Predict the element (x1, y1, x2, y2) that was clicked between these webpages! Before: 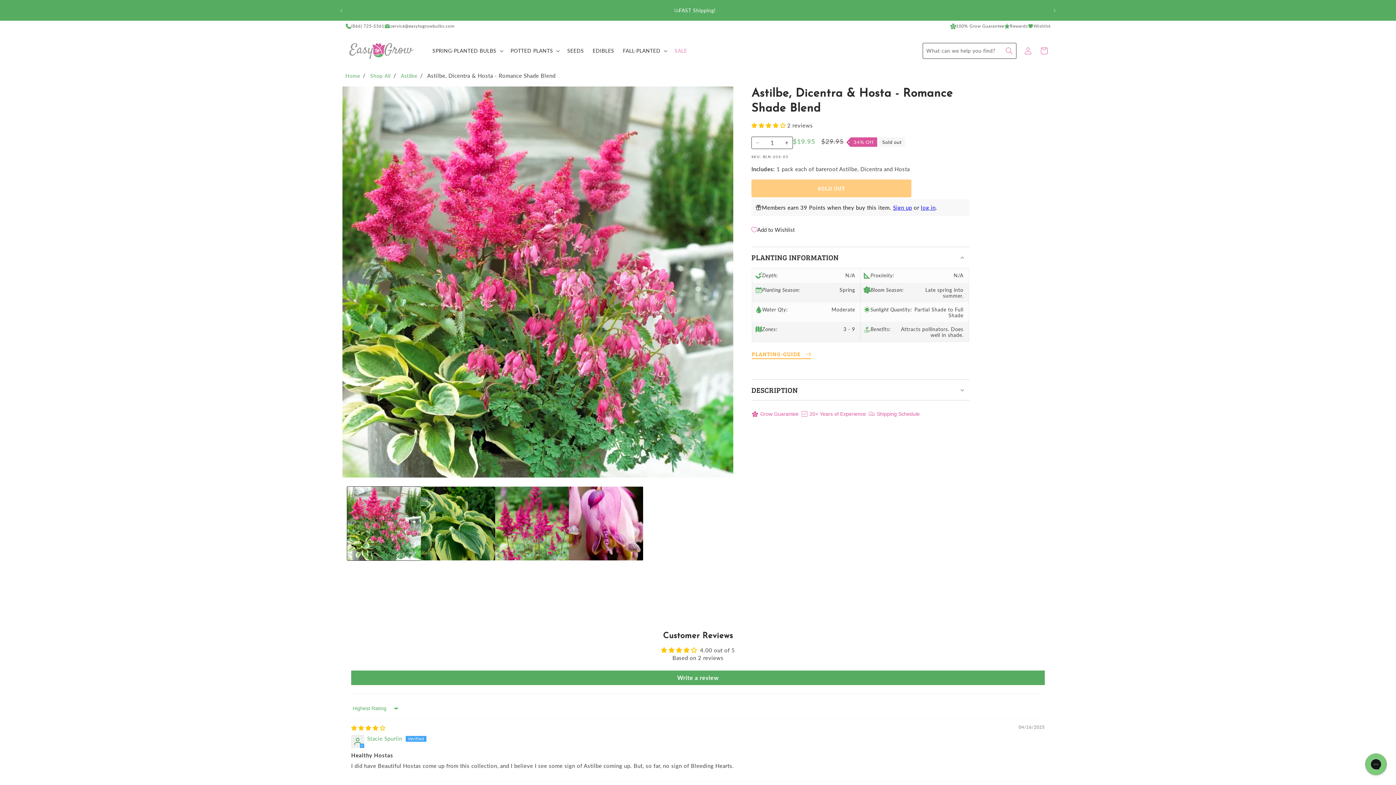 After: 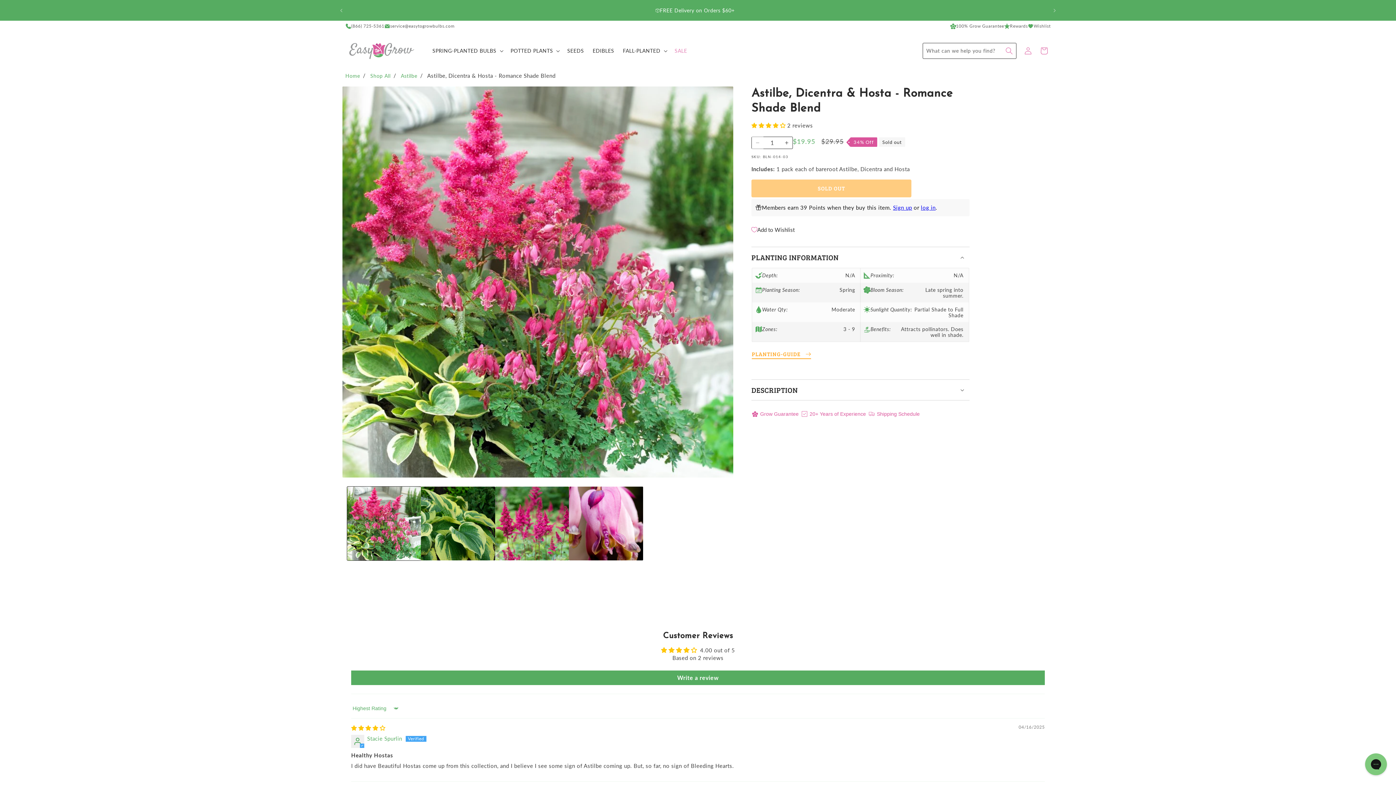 Action: label: Decrease quantity for Astilbe, Dicentra &amp; Hosta - Romance Shade Blend bbox: (752, 136, 763, 148)